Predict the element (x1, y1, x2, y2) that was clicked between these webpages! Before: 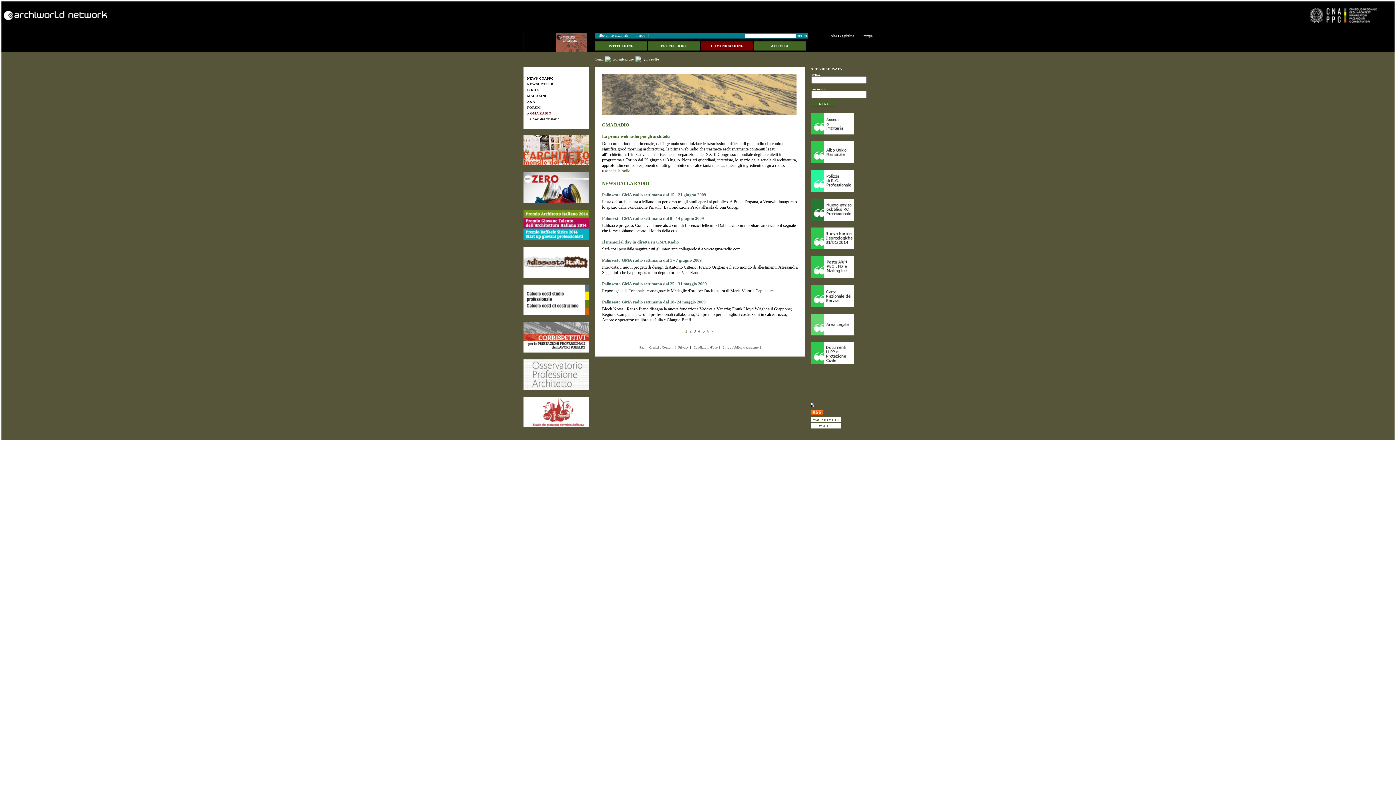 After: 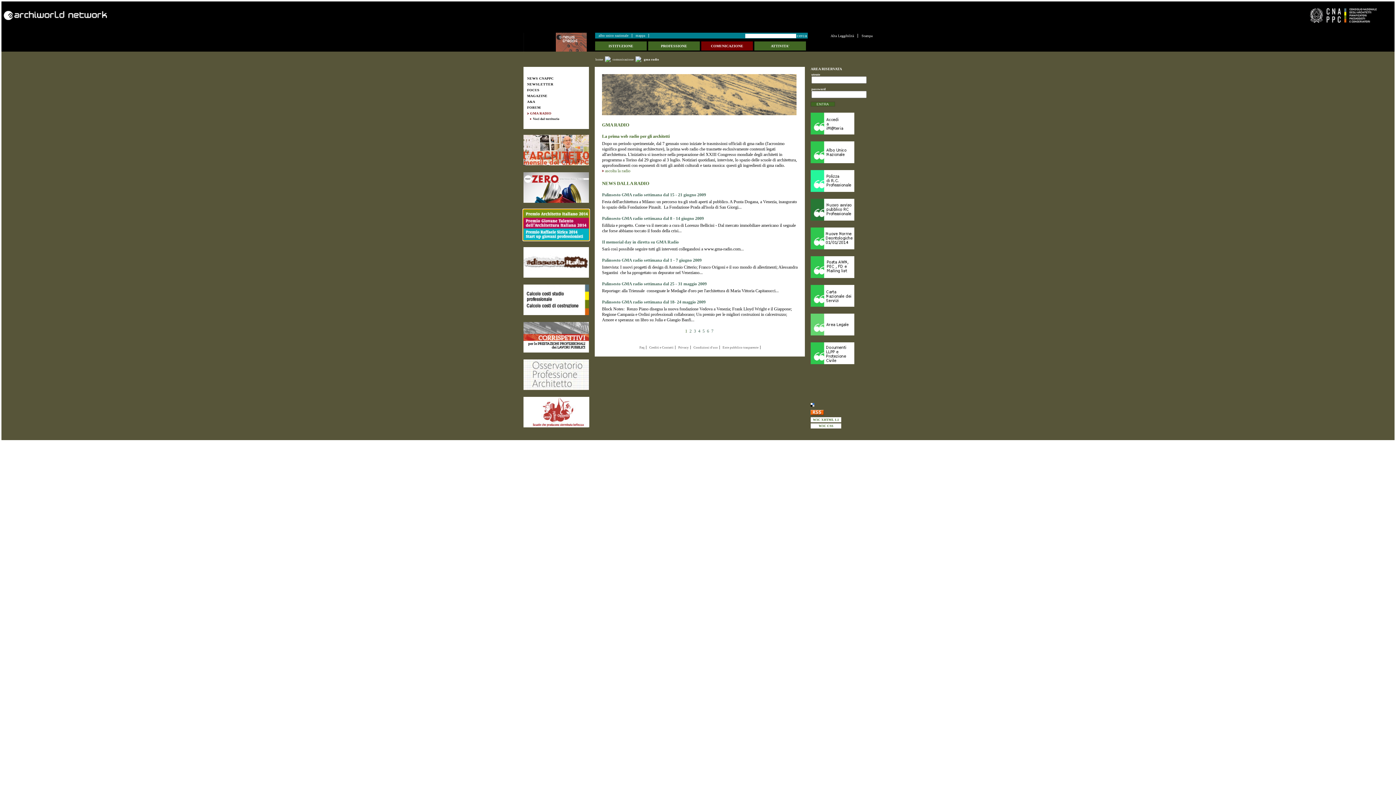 Action: bbox: (523, 209, 589, 240)